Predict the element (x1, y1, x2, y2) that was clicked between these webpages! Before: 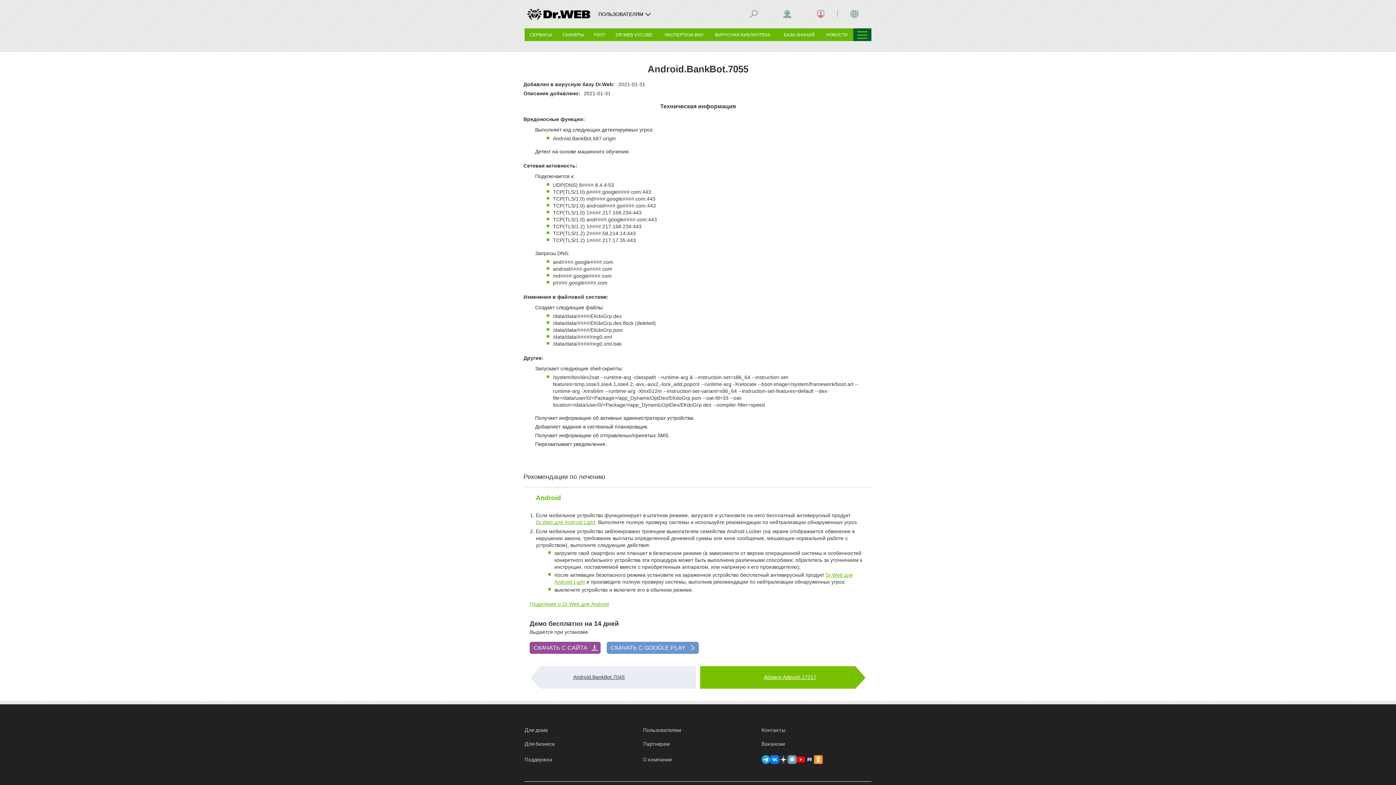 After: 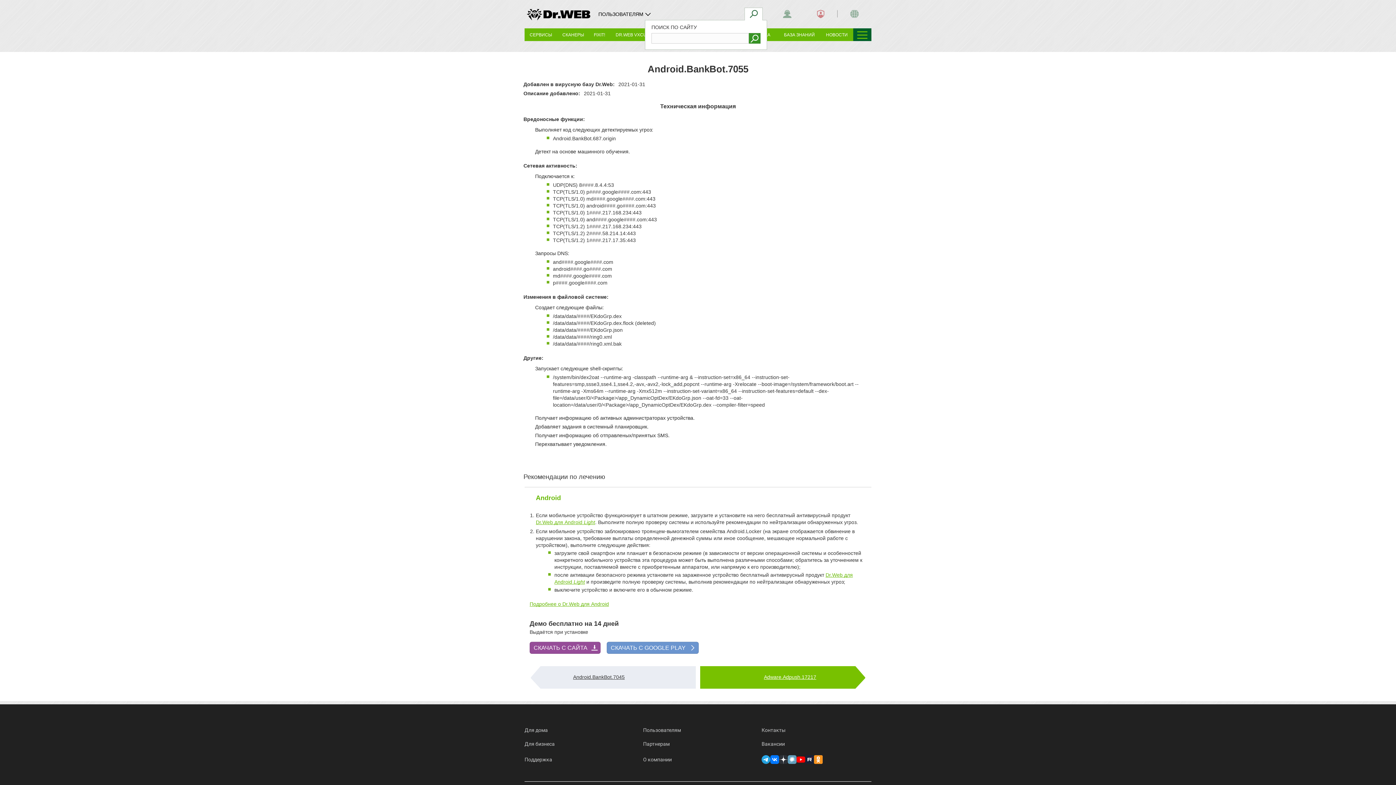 Action: bbox: (744, 7, 762, 20)